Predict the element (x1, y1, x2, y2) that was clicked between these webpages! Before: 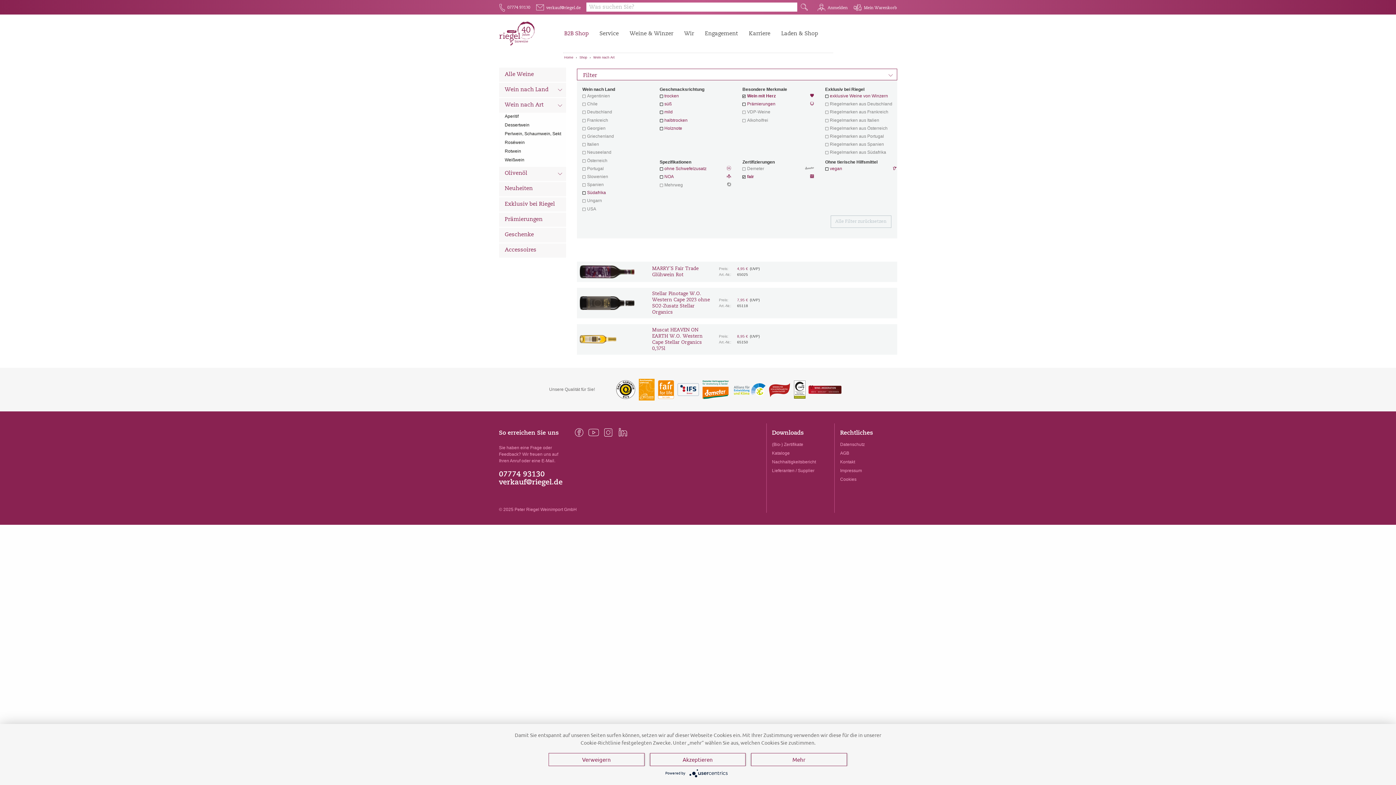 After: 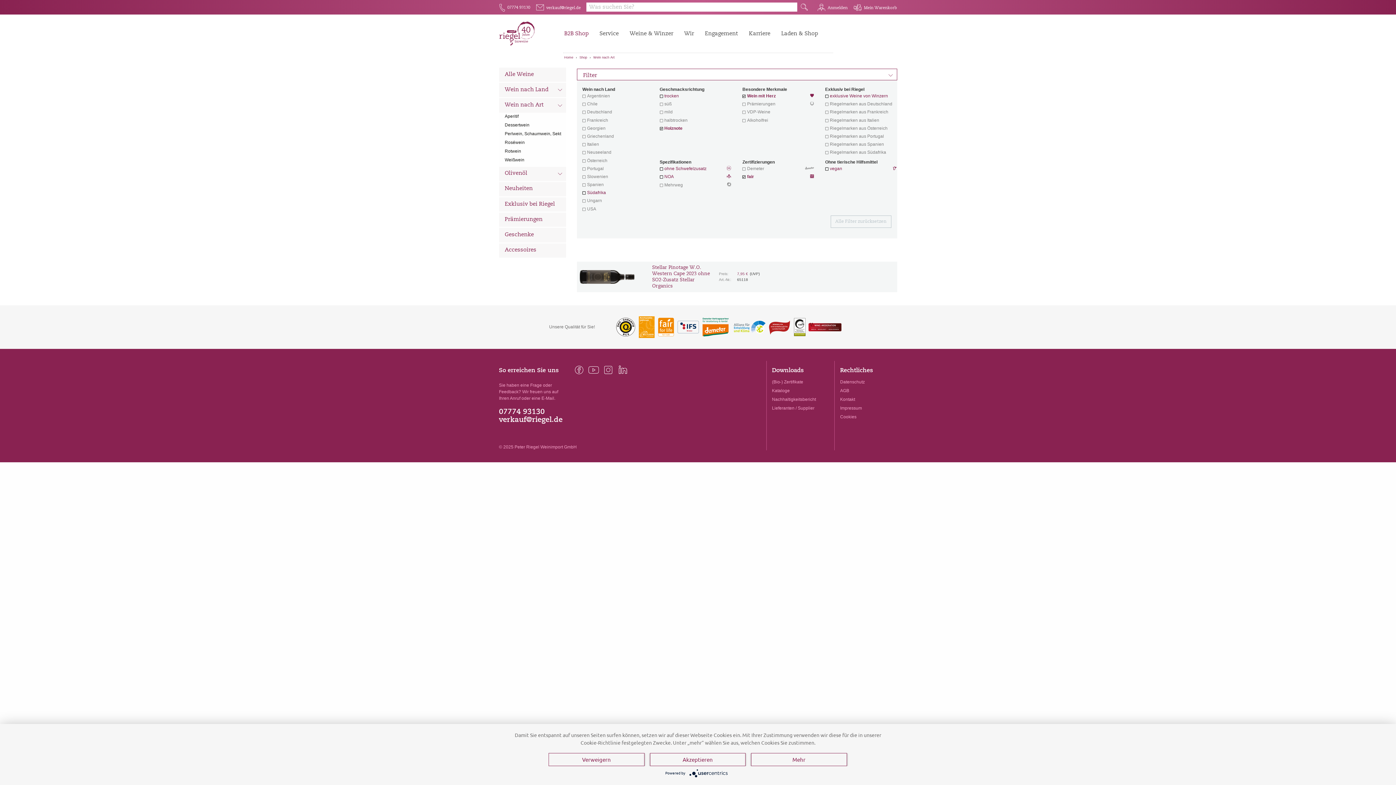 Action: label: Holznote bbox: (664, 125, 727, 133)